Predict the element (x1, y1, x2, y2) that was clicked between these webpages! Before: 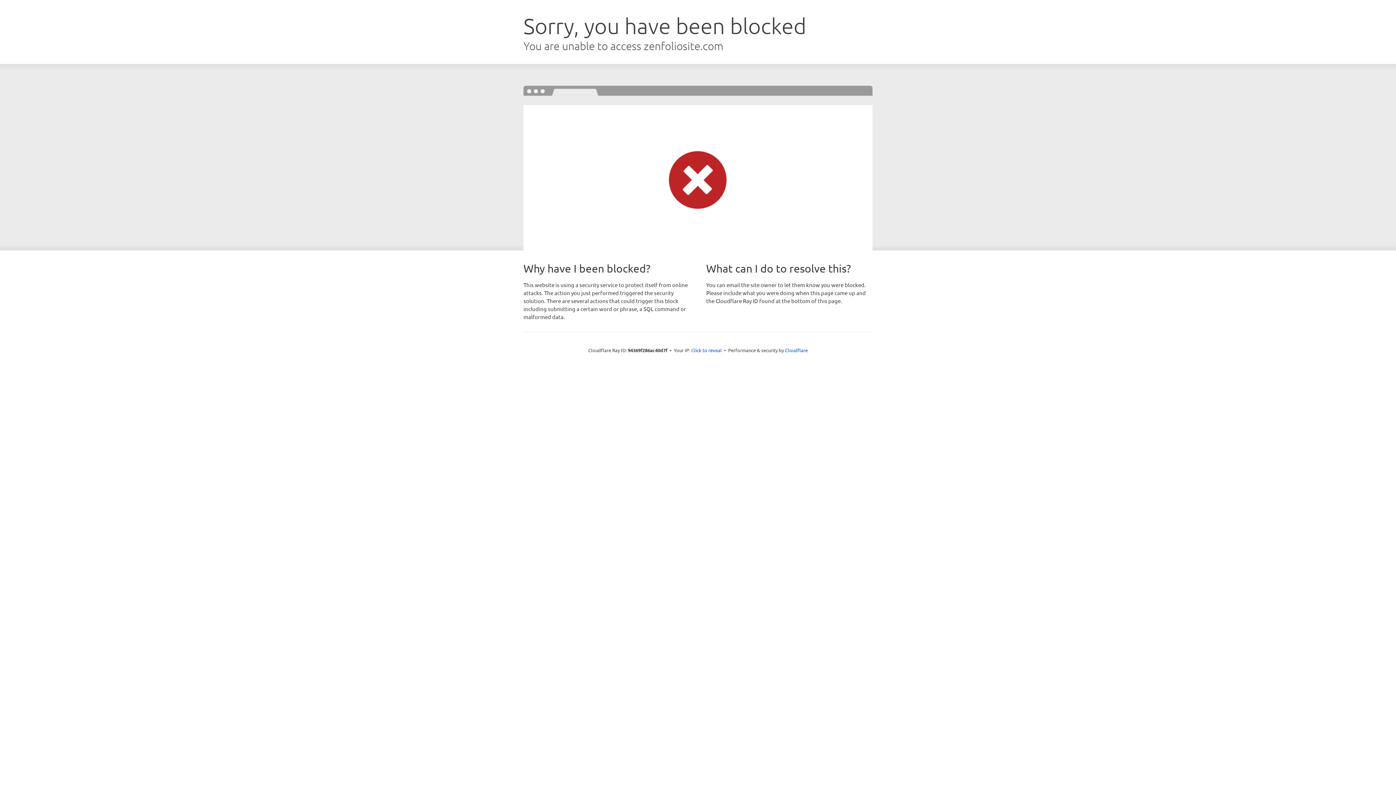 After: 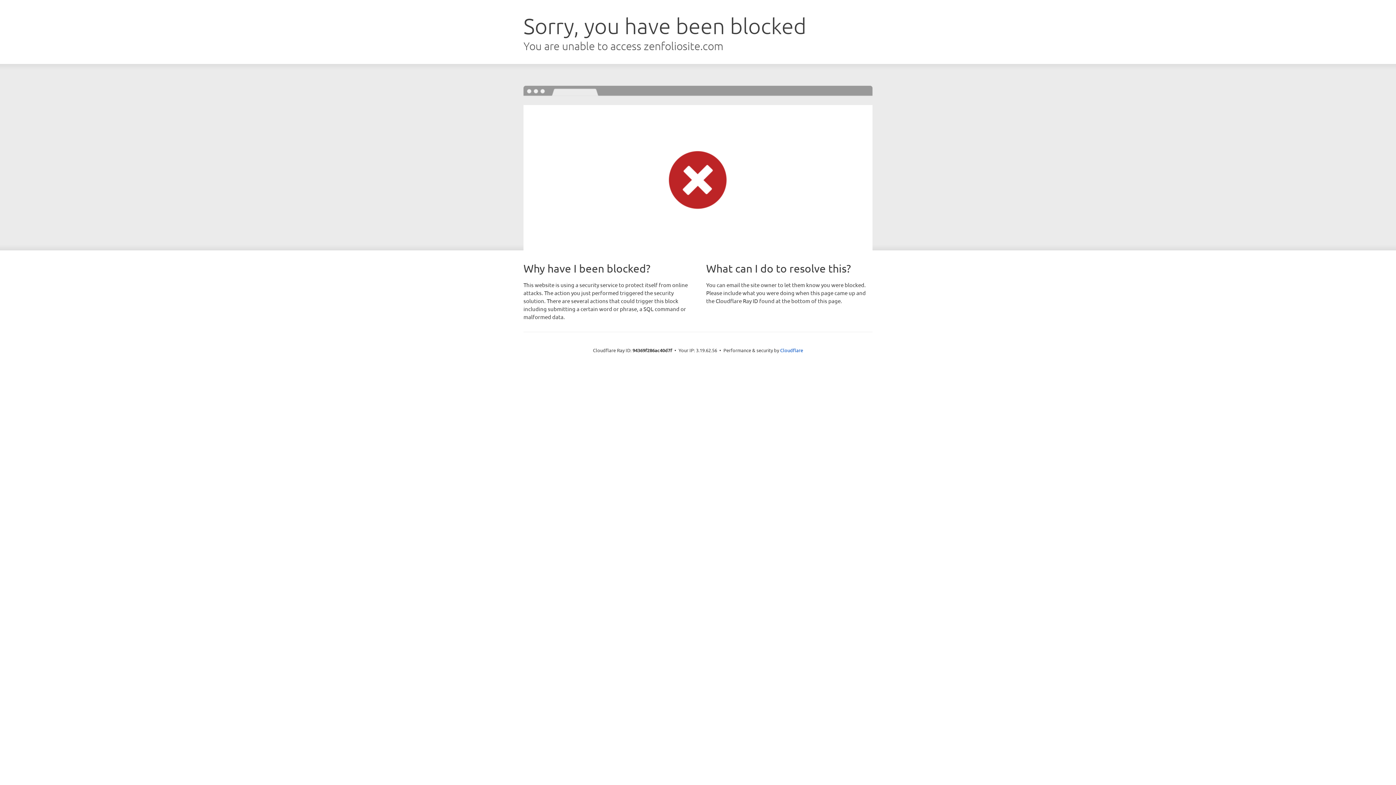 Action: label: Click to reveal bbox: (691, 346, 722, 353)